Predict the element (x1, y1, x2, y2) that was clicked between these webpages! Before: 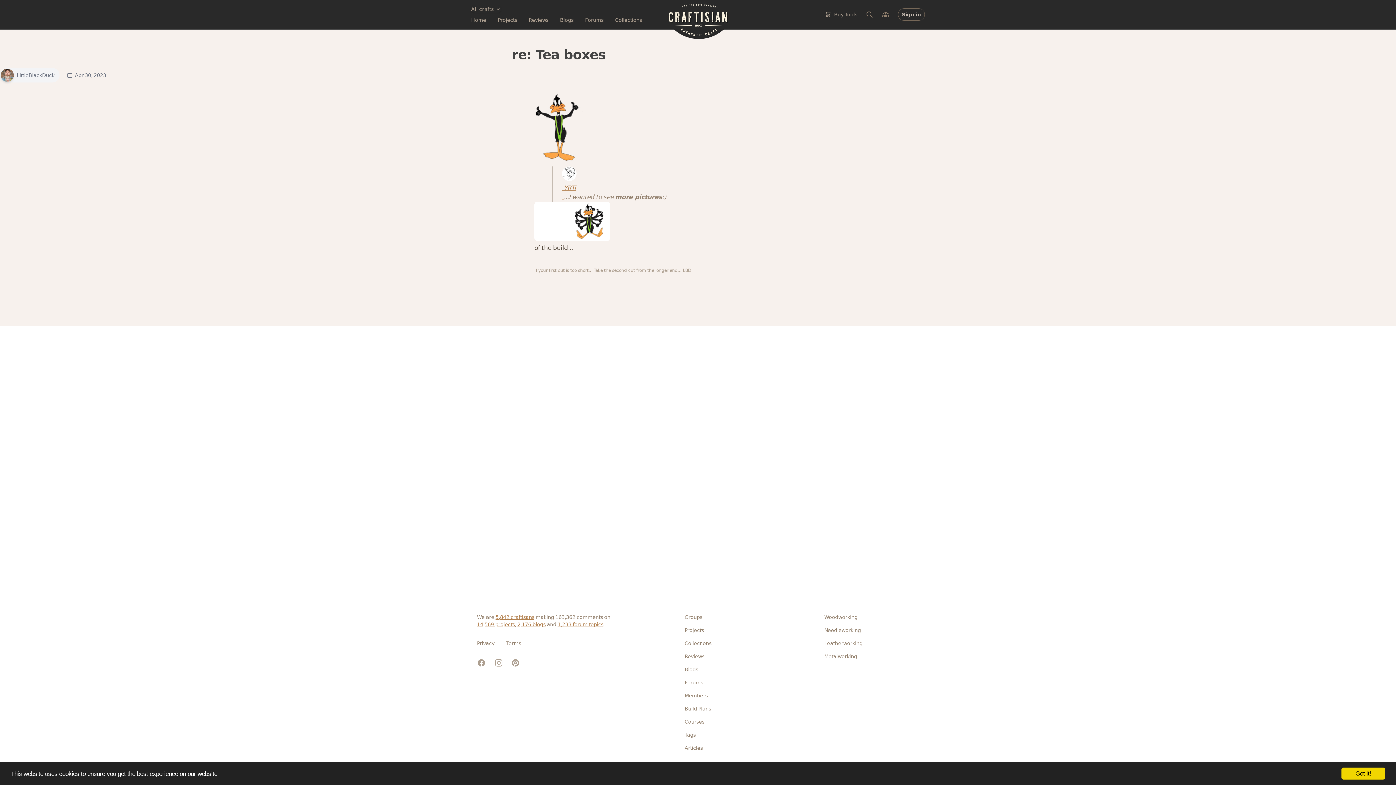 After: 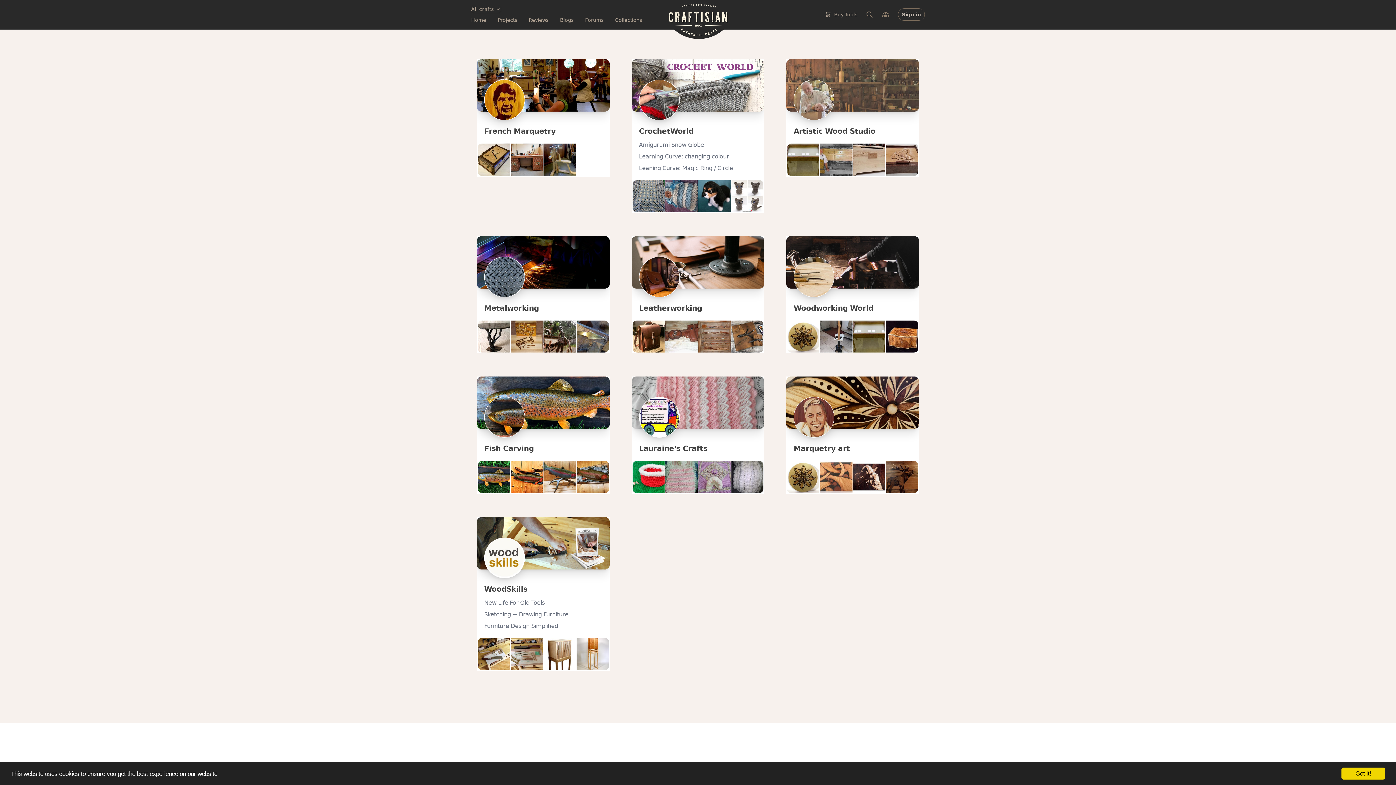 Action: bbox: (684, 613, 711, 621) label: Groups